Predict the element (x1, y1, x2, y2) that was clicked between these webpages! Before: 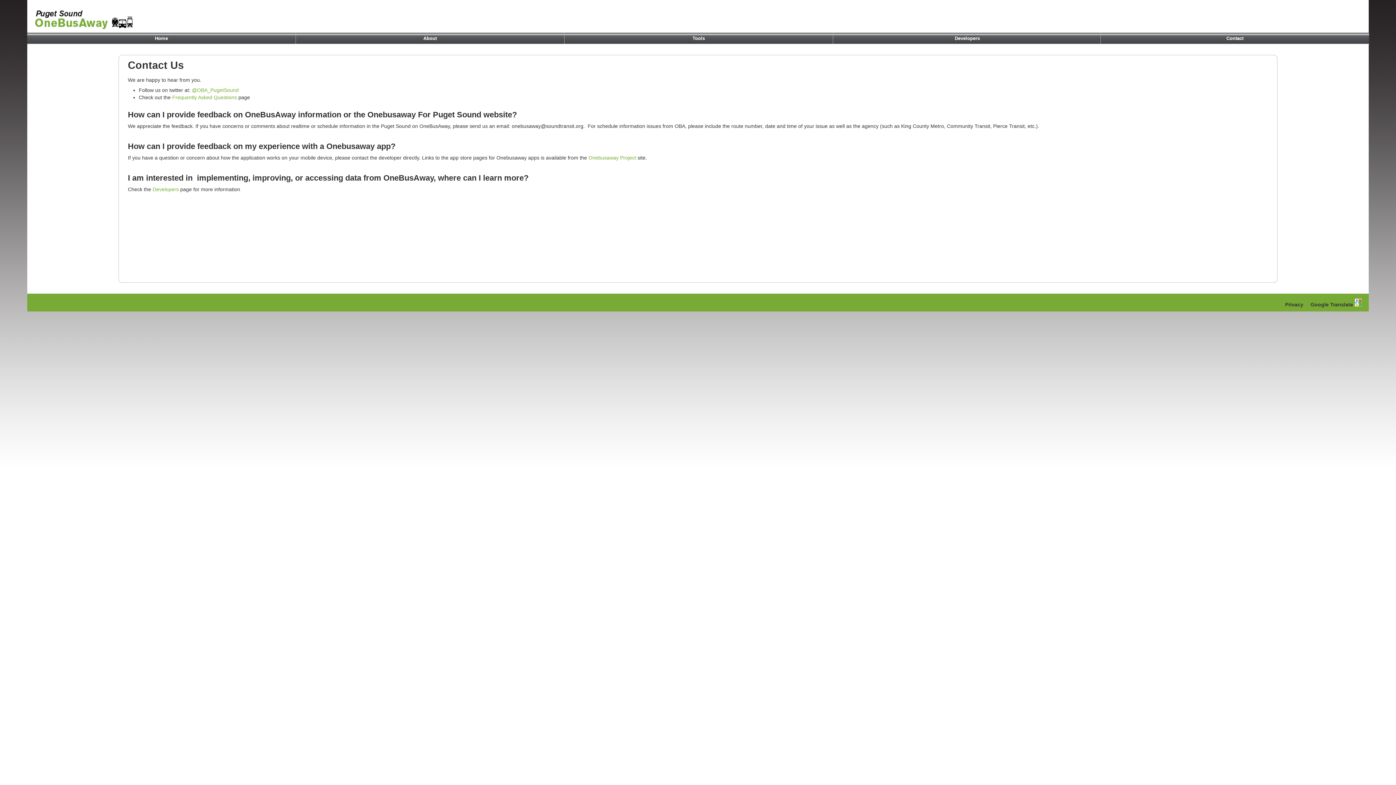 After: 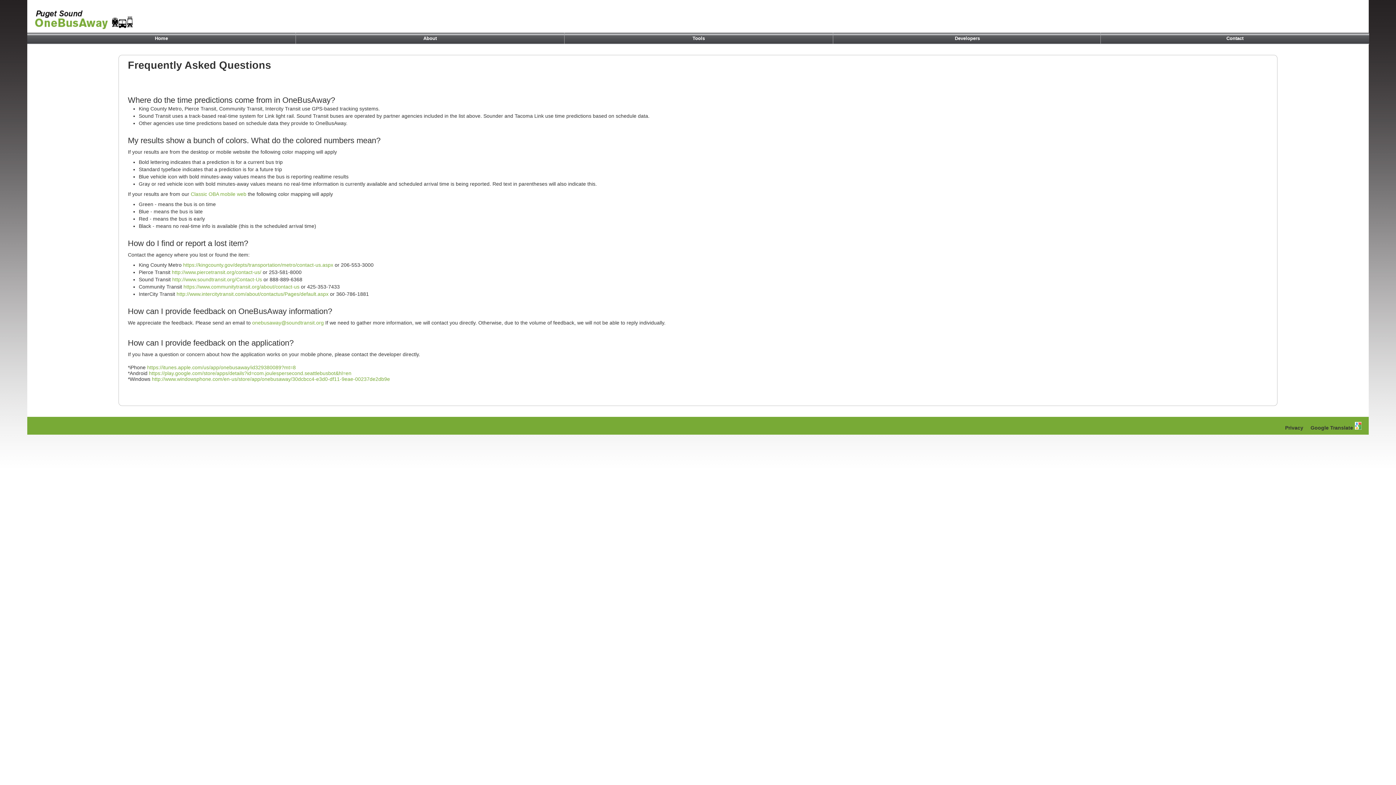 Action: bbox: (172, 94, 237, 100) label: Frequently Asked Questions